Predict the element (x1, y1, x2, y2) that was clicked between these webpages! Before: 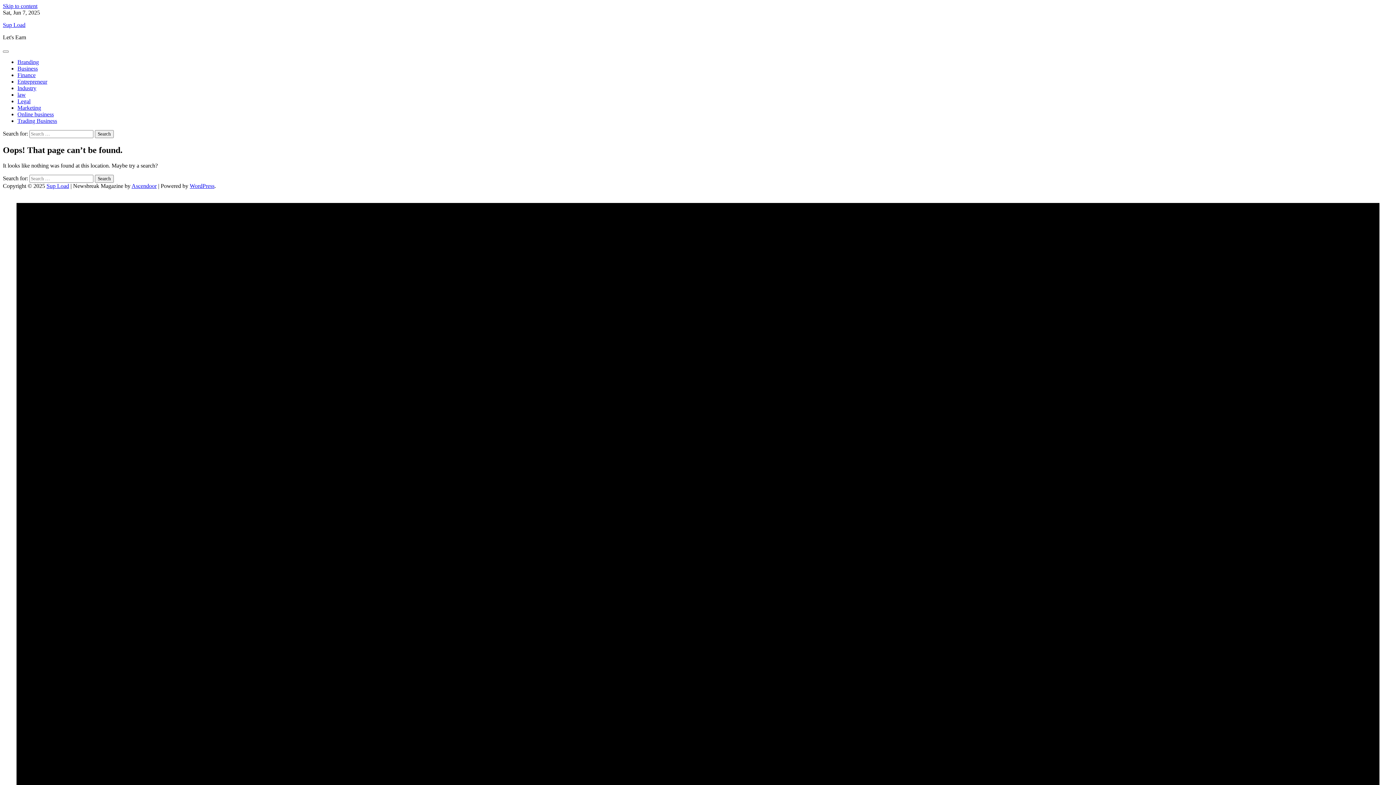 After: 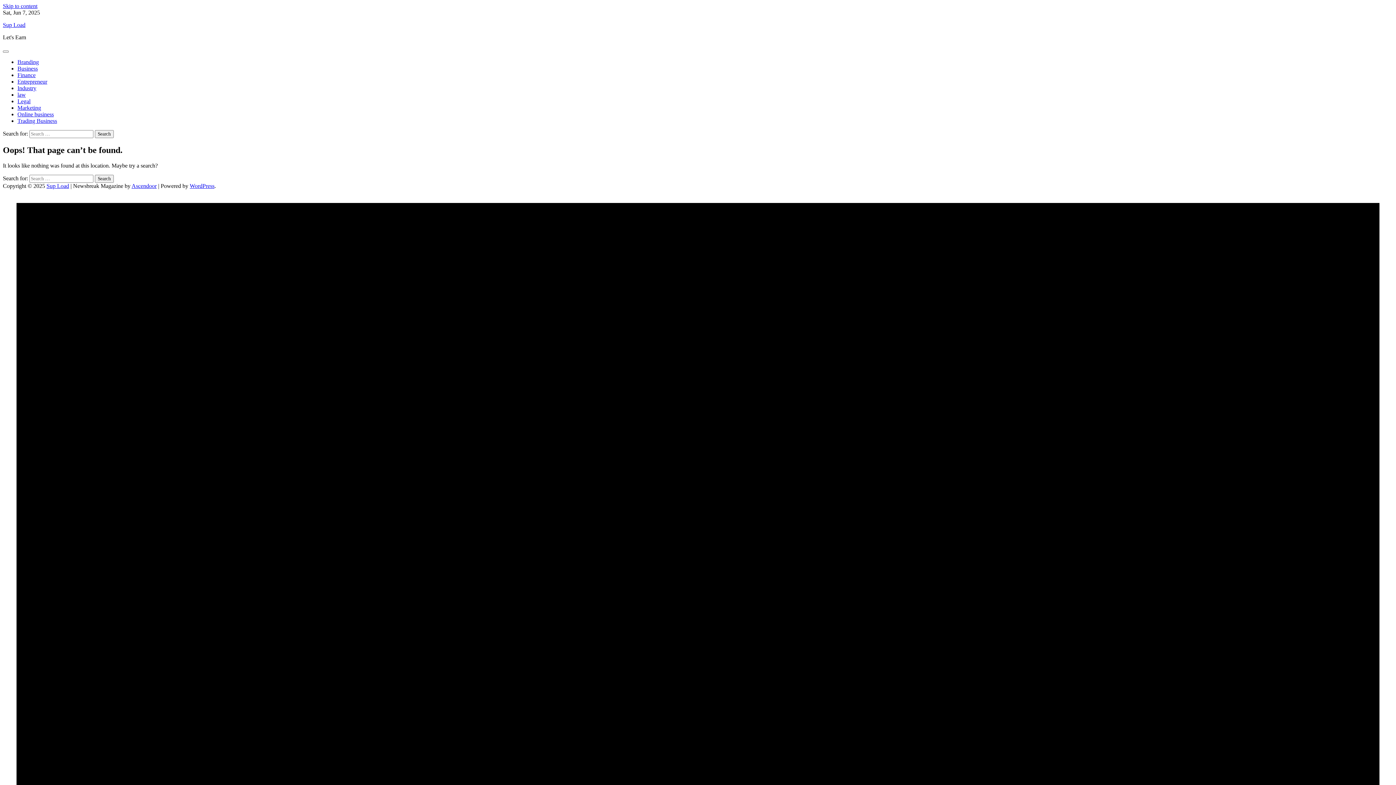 Action: bbox: (189, 182, 214, 189) label: WordPress